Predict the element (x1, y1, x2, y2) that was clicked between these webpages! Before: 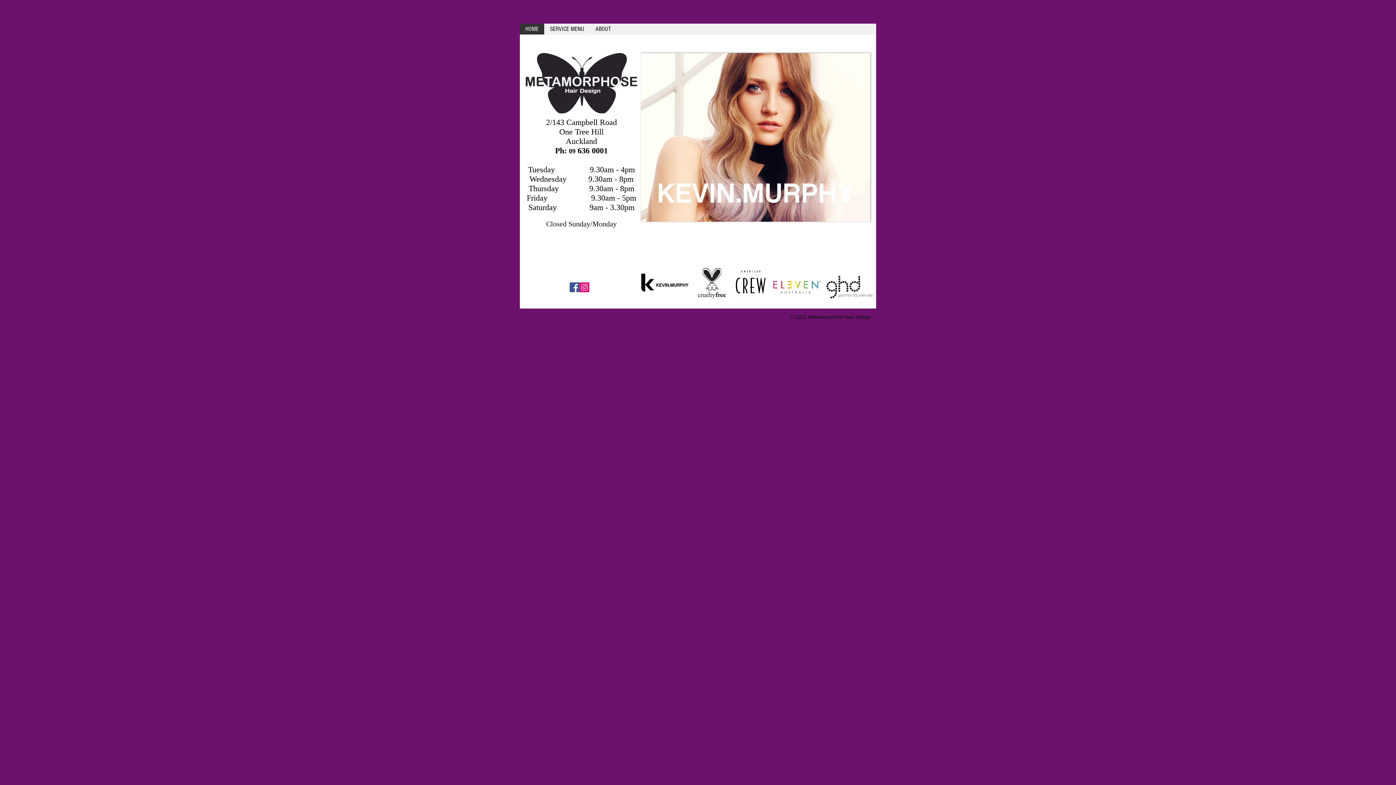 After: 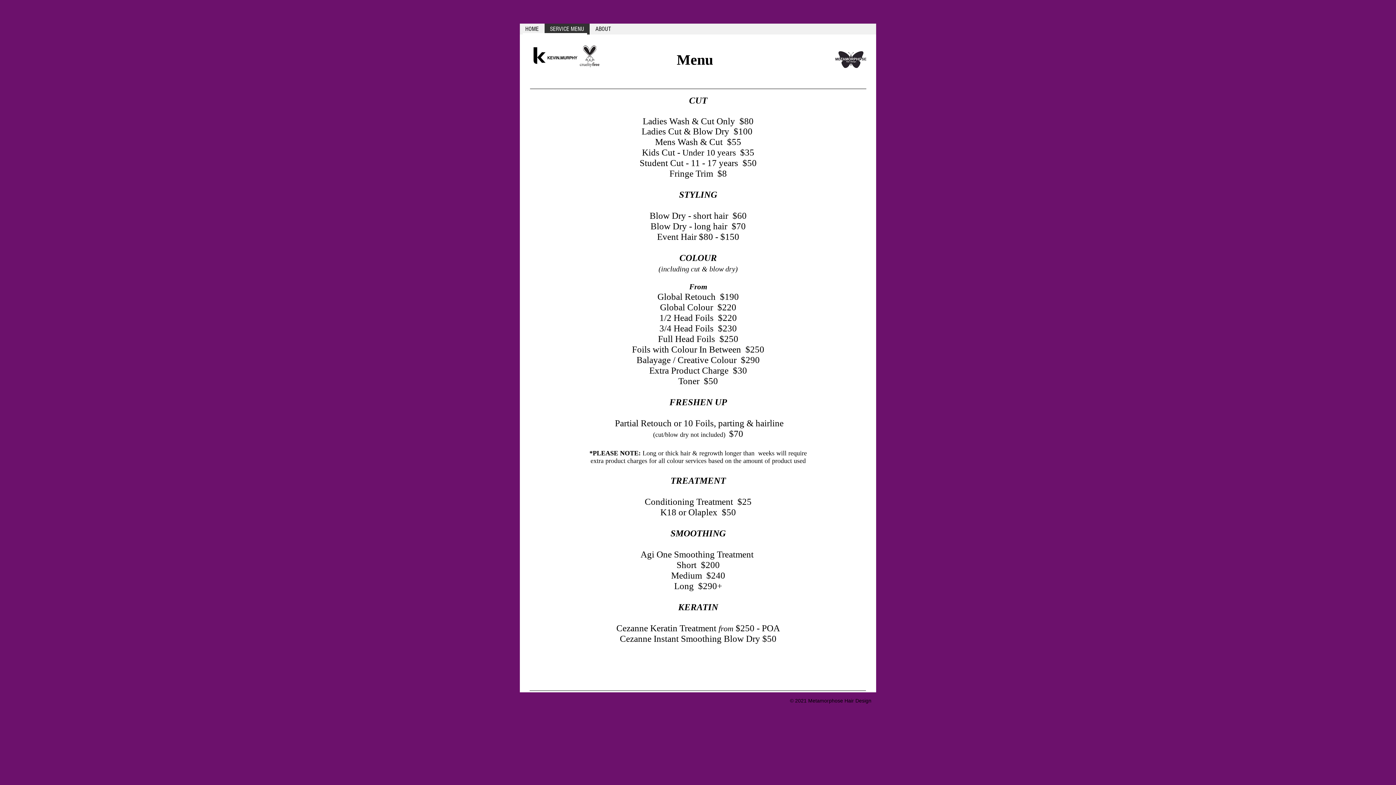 Action: bbox: (544, 23, 589, 34) label: SERVICE MENU